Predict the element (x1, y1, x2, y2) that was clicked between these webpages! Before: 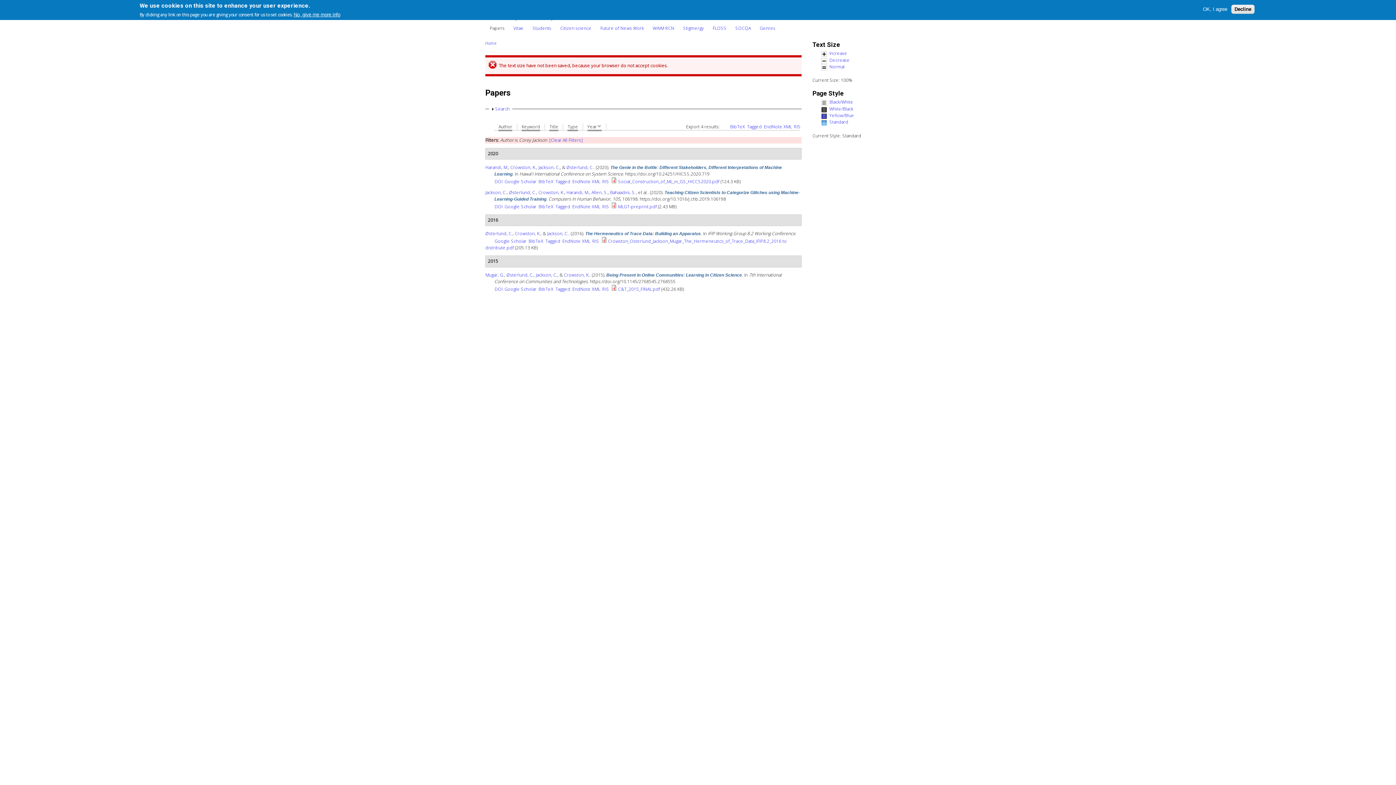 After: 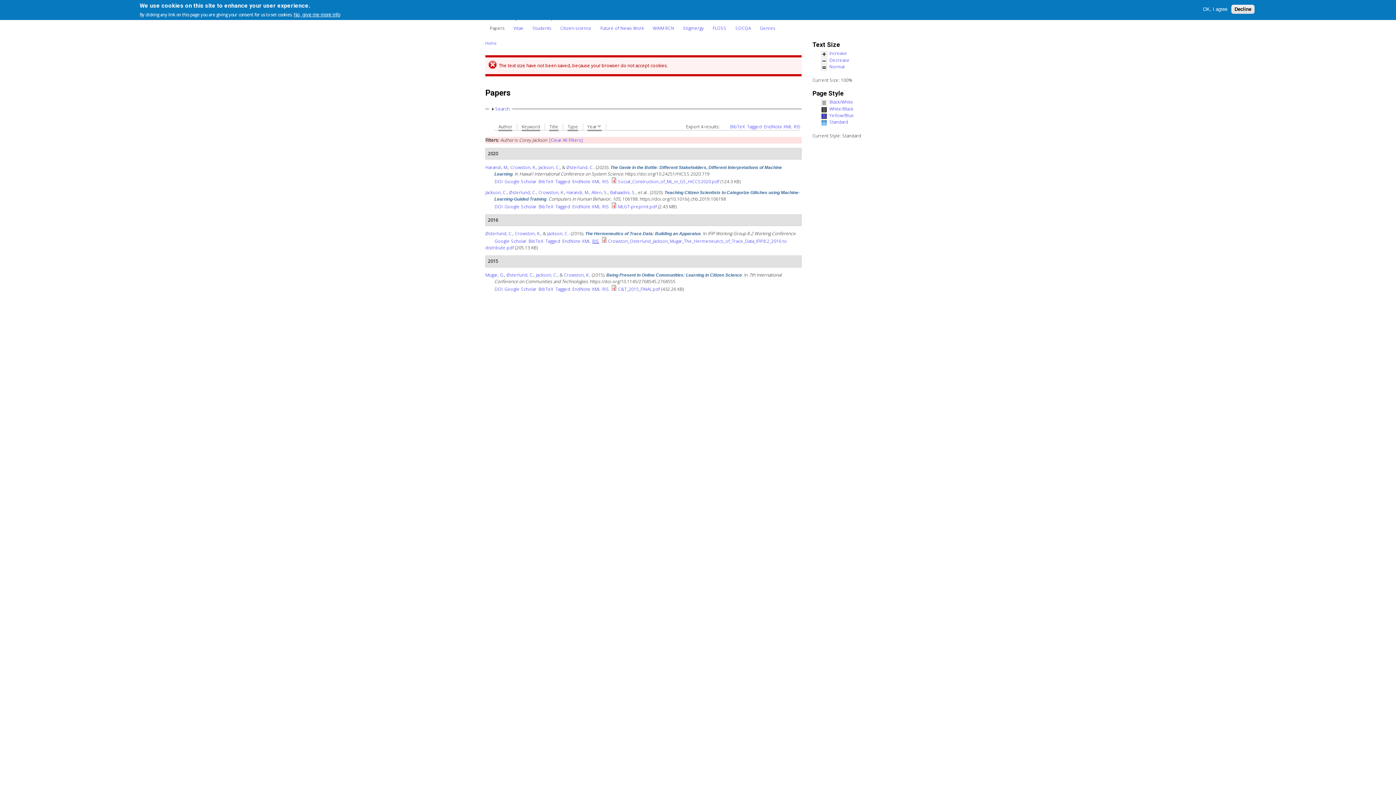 Action: bbox: (592, 238, 599, 244) label: RIS